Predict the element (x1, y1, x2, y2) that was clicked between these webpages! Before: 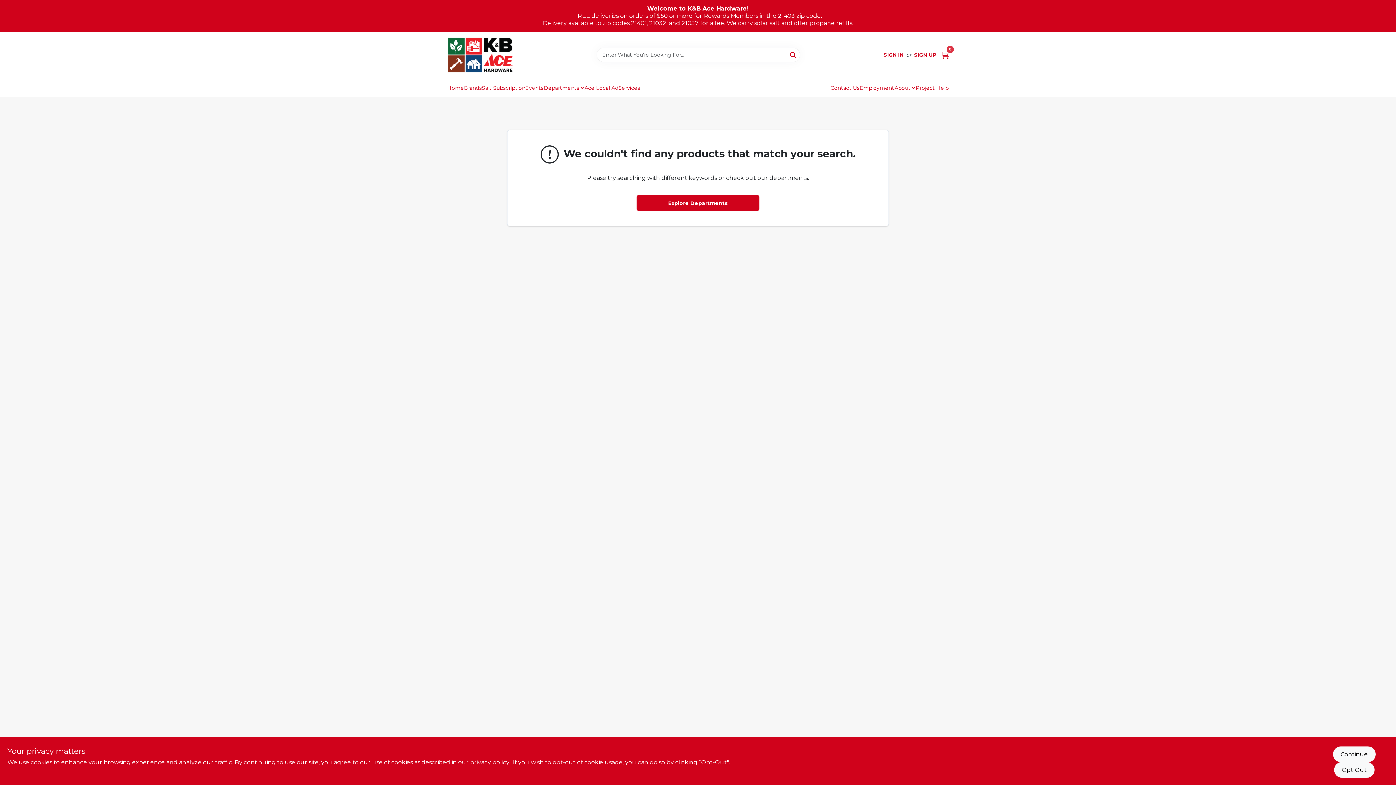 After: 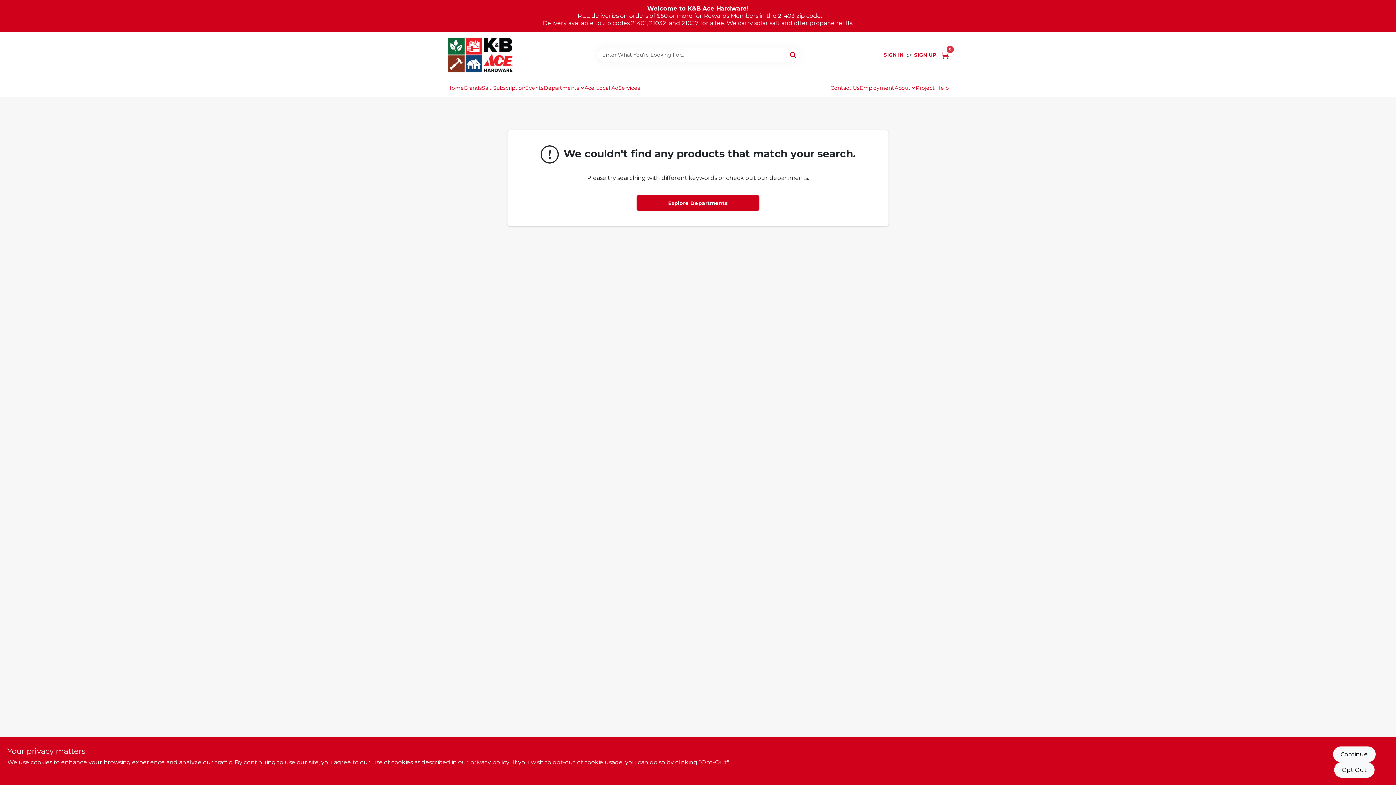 Action: label: About bbox: (894, 78, 915, 96)